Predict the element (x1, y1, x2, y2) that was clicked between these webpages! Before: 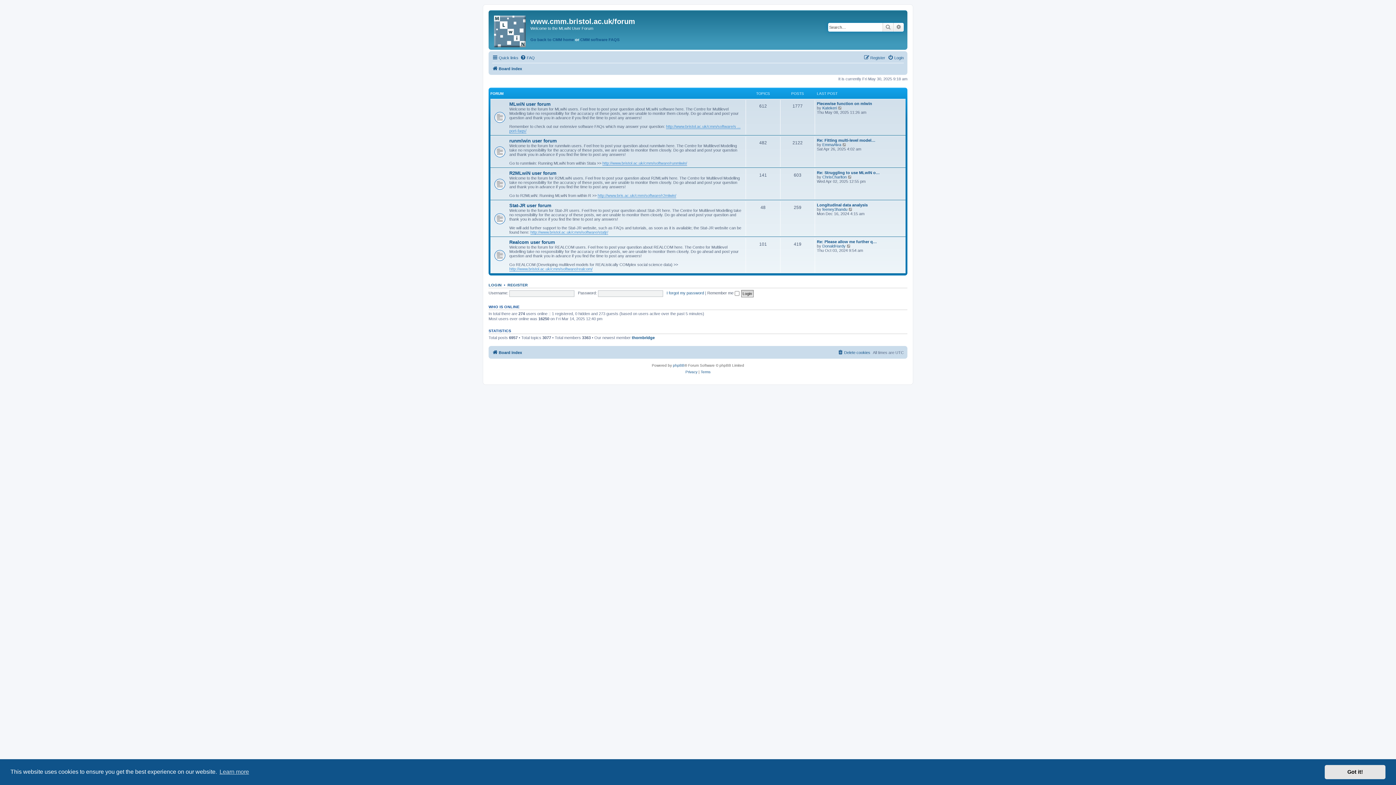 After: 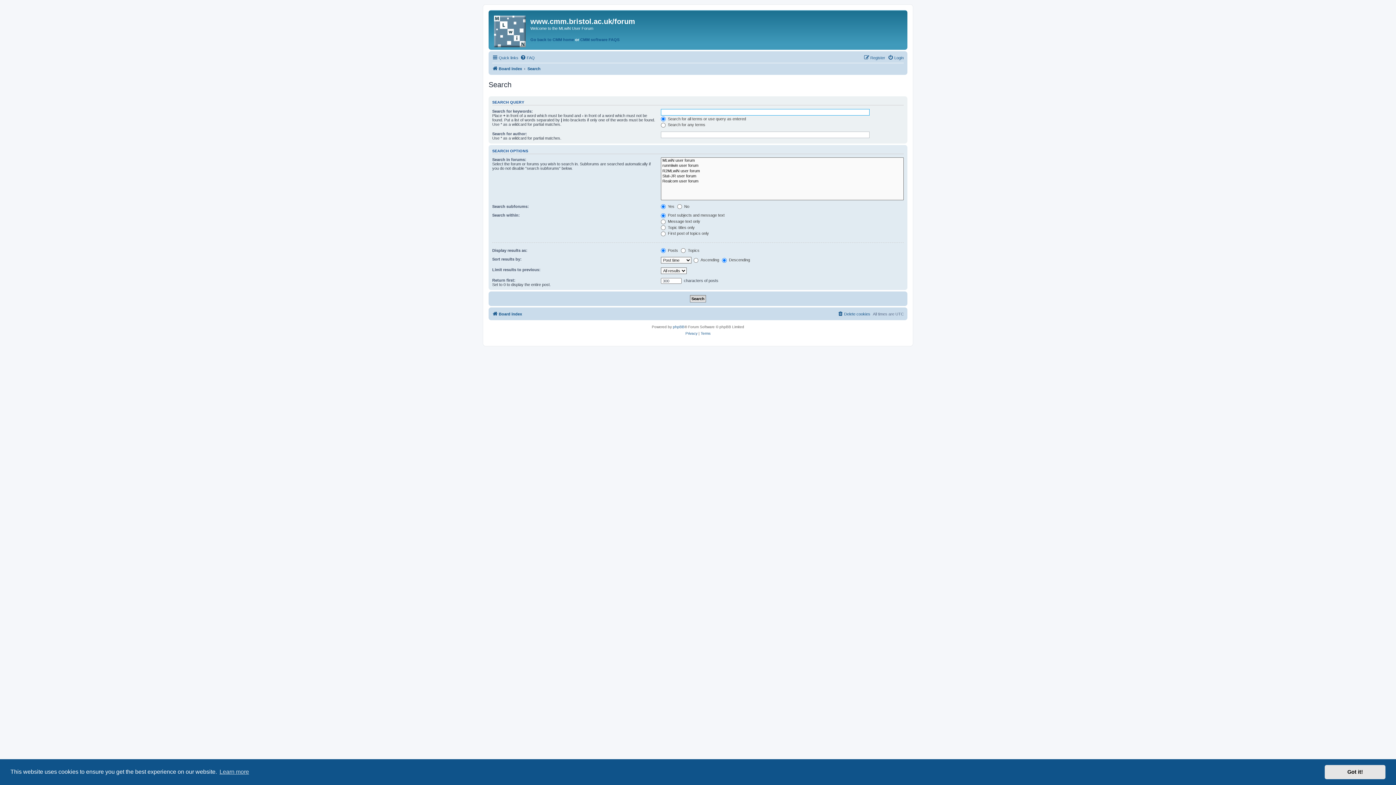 Action: label: Advanced search bbox: (893, 22, 904, 31)